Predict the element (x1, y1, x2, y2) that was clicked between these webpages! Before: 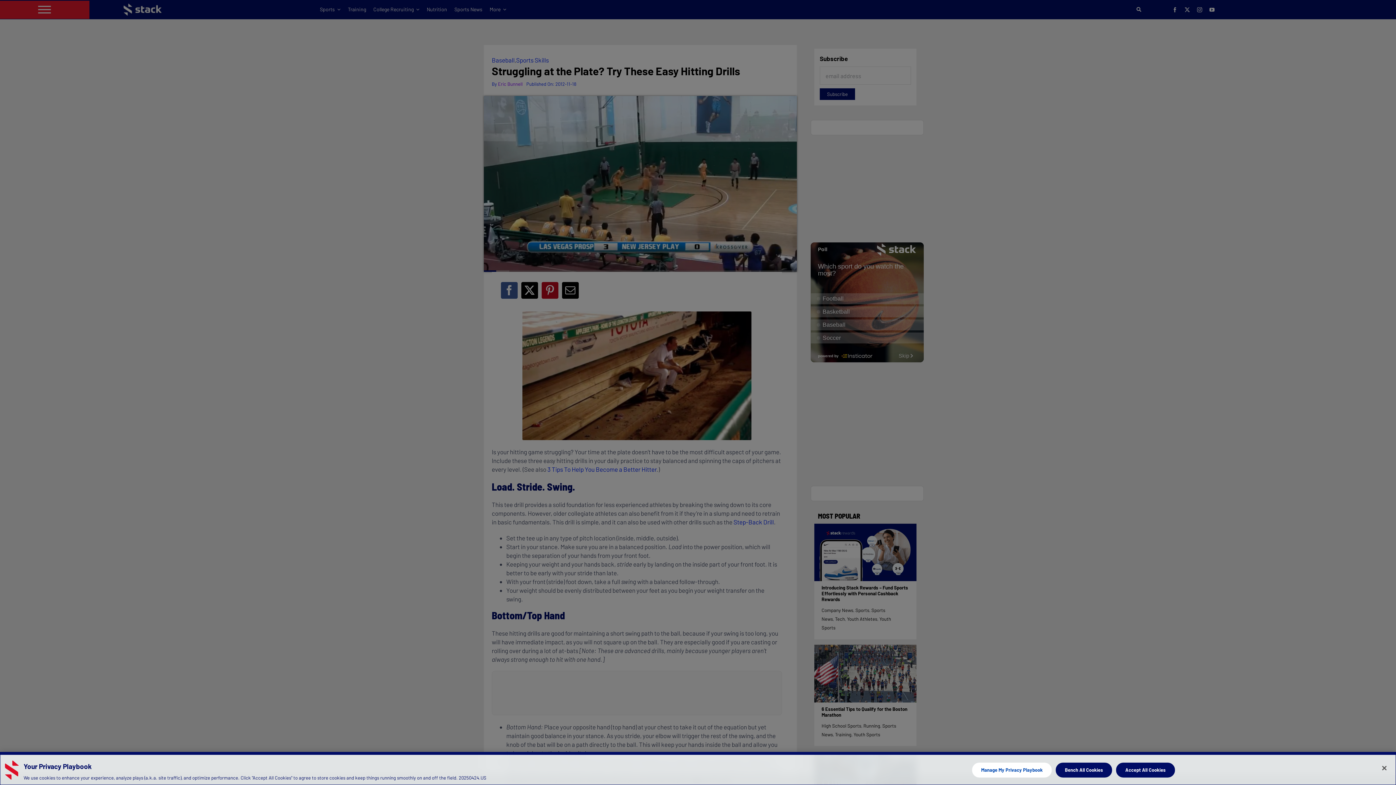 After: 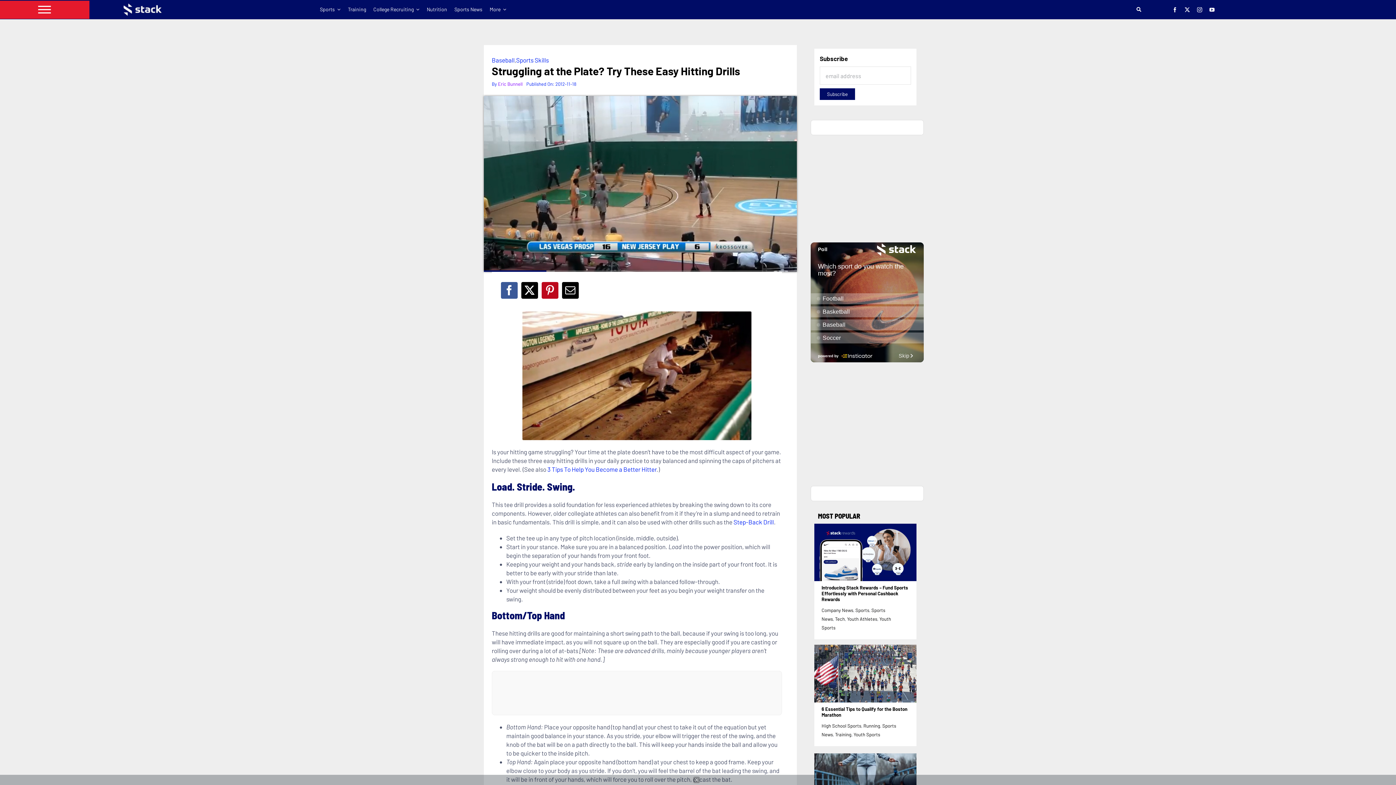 Action: bbox: (1056, 762, 1112, 777) label: Bench All Cookies